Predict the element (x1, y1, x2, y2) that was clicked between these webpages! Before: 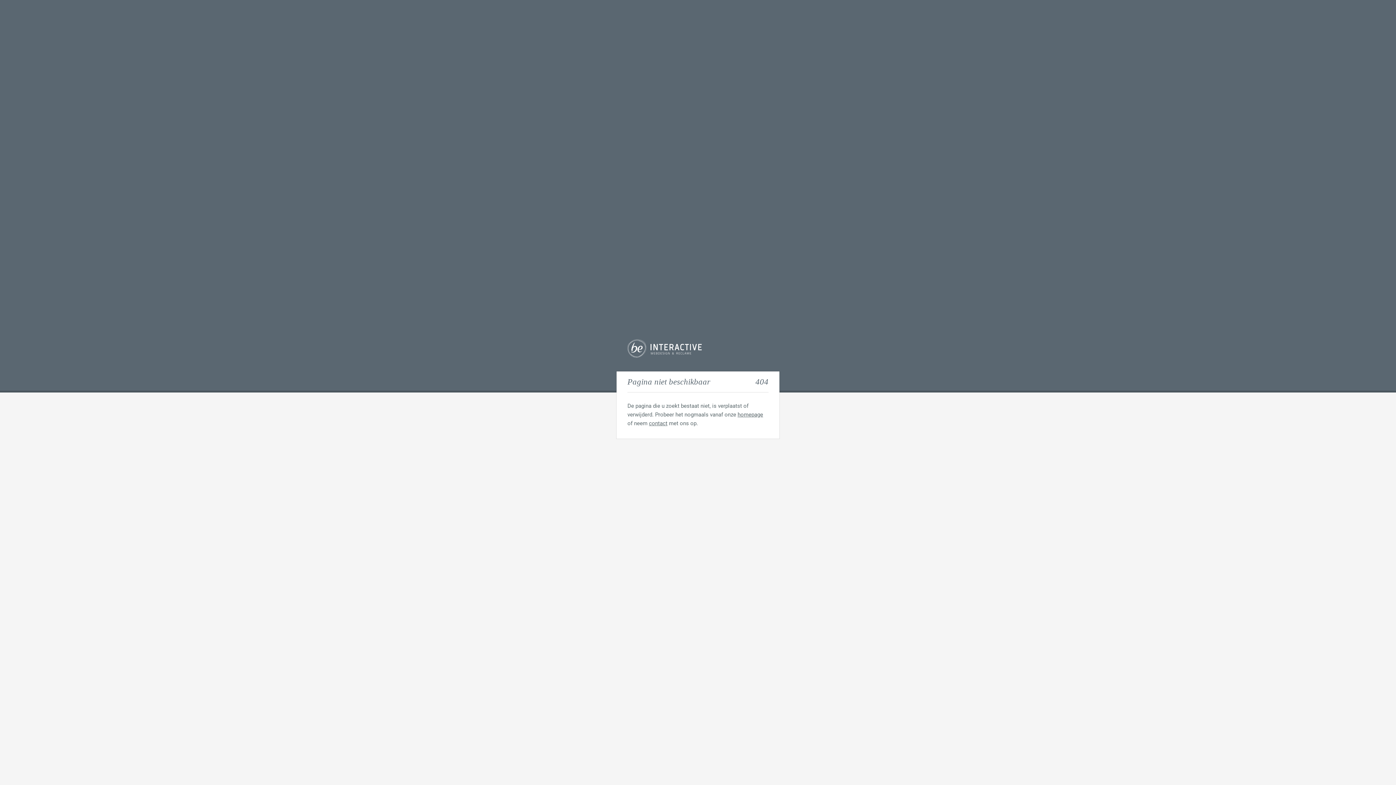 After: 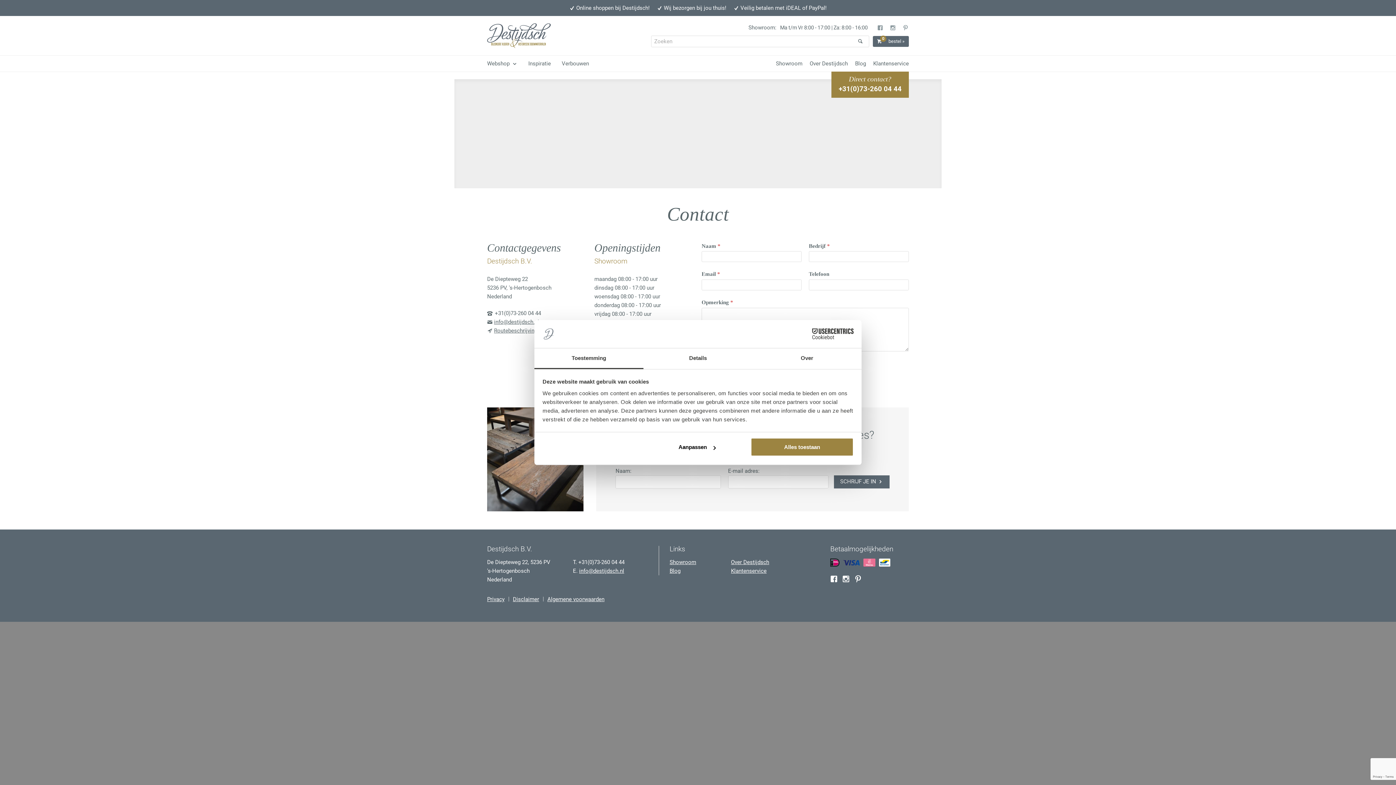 Action: bbox: (649, 420, 667, 426) label: contact